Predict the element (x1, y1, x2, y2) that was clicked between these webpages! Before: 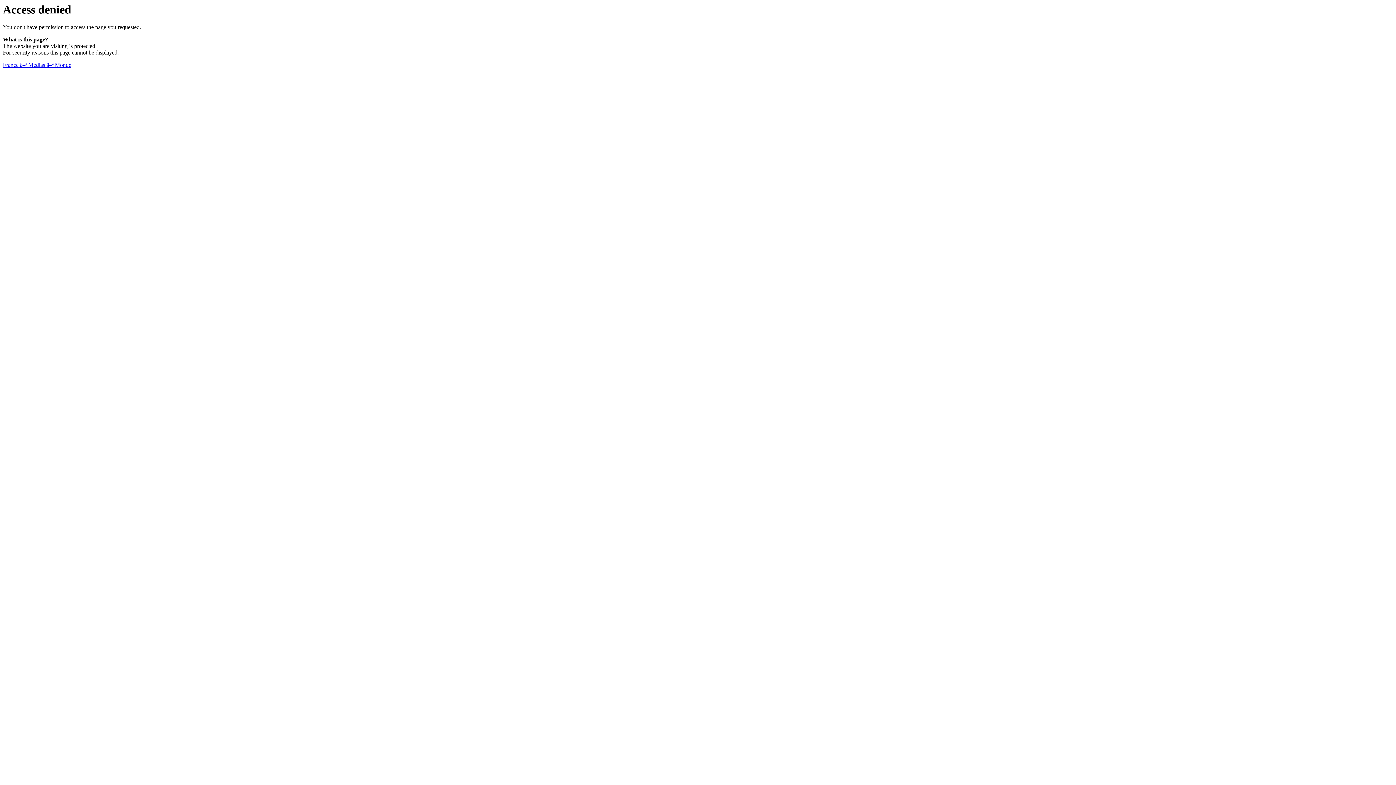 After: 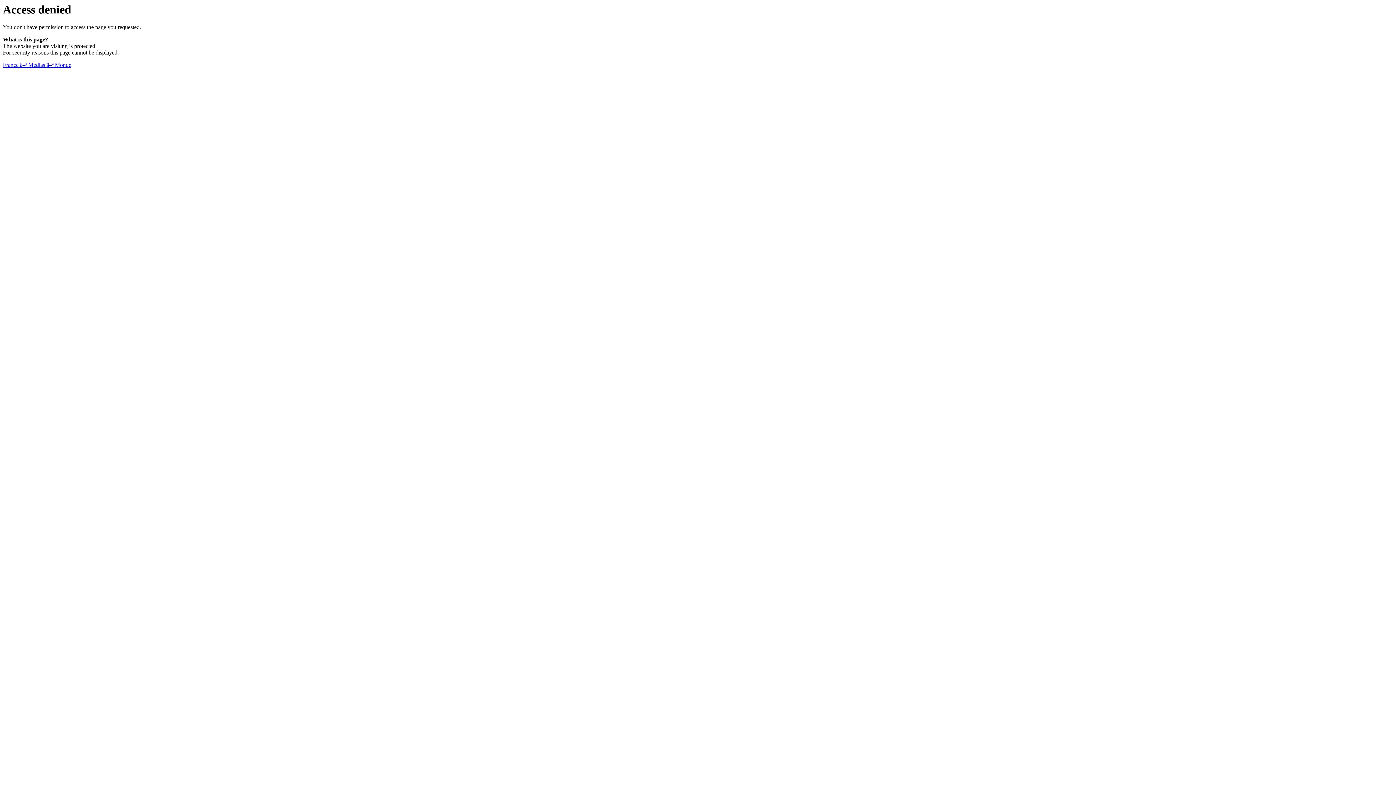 Action: bbox: (2, 61, 71, 68) label: France â–ª Medias â–ª Monde